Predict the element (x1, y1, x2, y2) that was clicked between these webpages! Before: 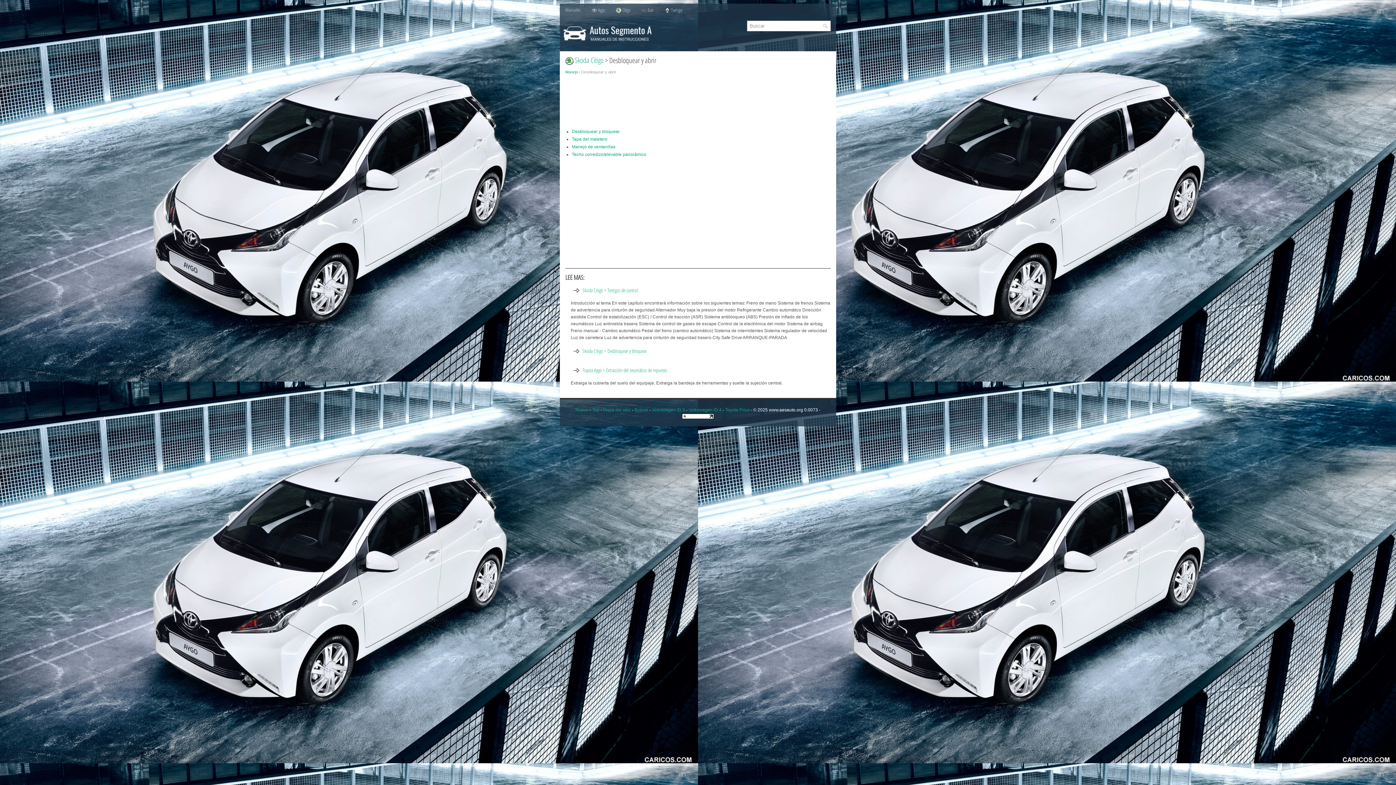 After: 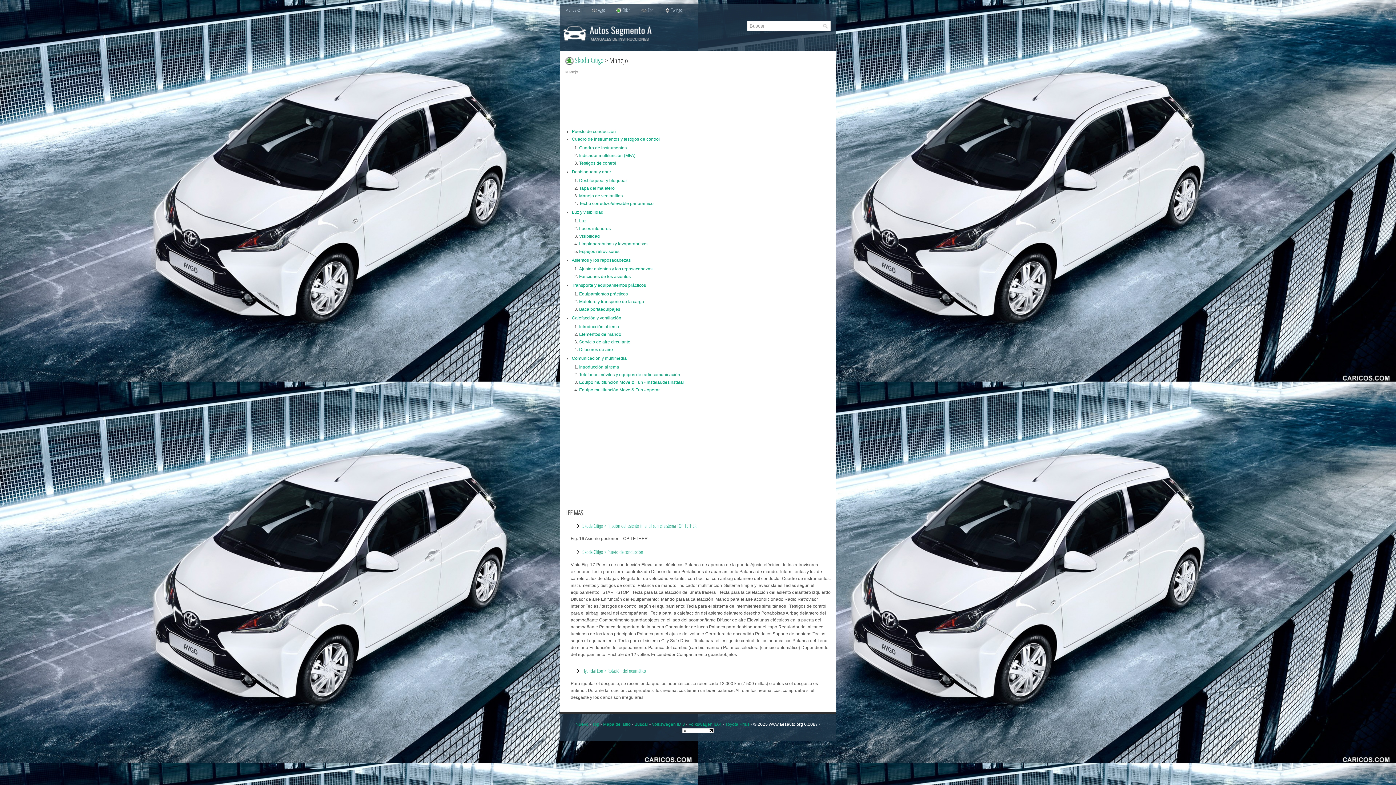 Action: bbox: (565, 69, 578, 74) label: Manejo